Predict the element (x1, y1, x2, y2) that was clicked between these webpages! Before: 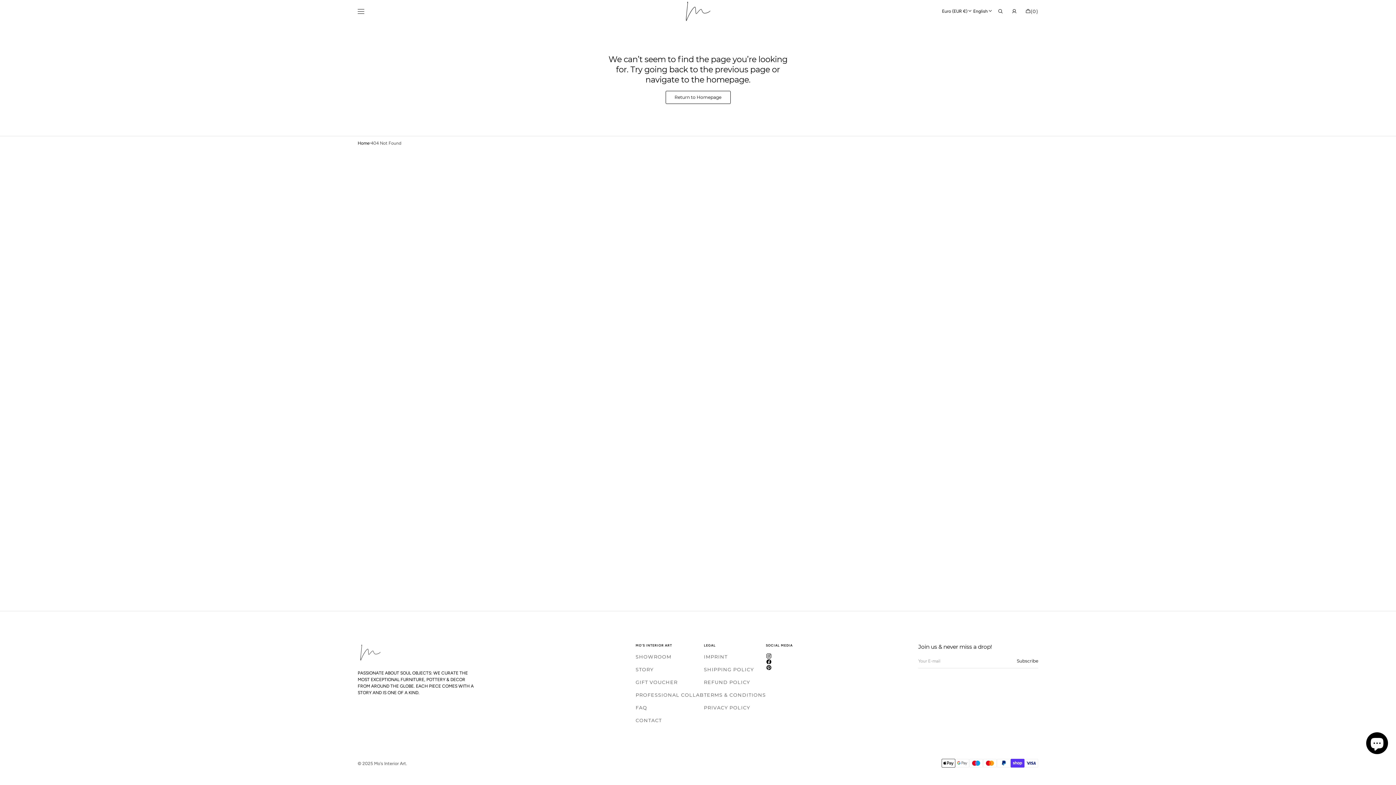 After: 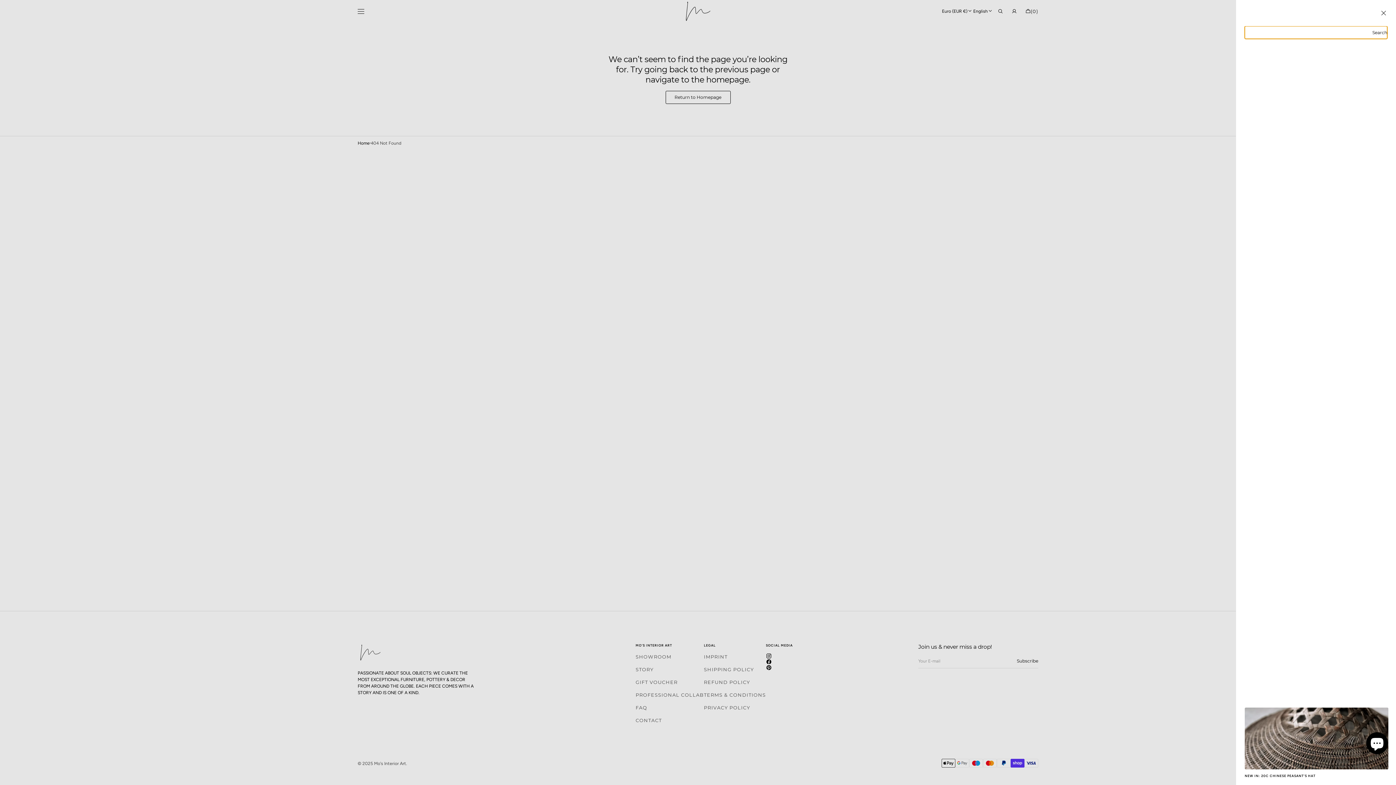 Action: bbox: (993, 2, 1007, 20)